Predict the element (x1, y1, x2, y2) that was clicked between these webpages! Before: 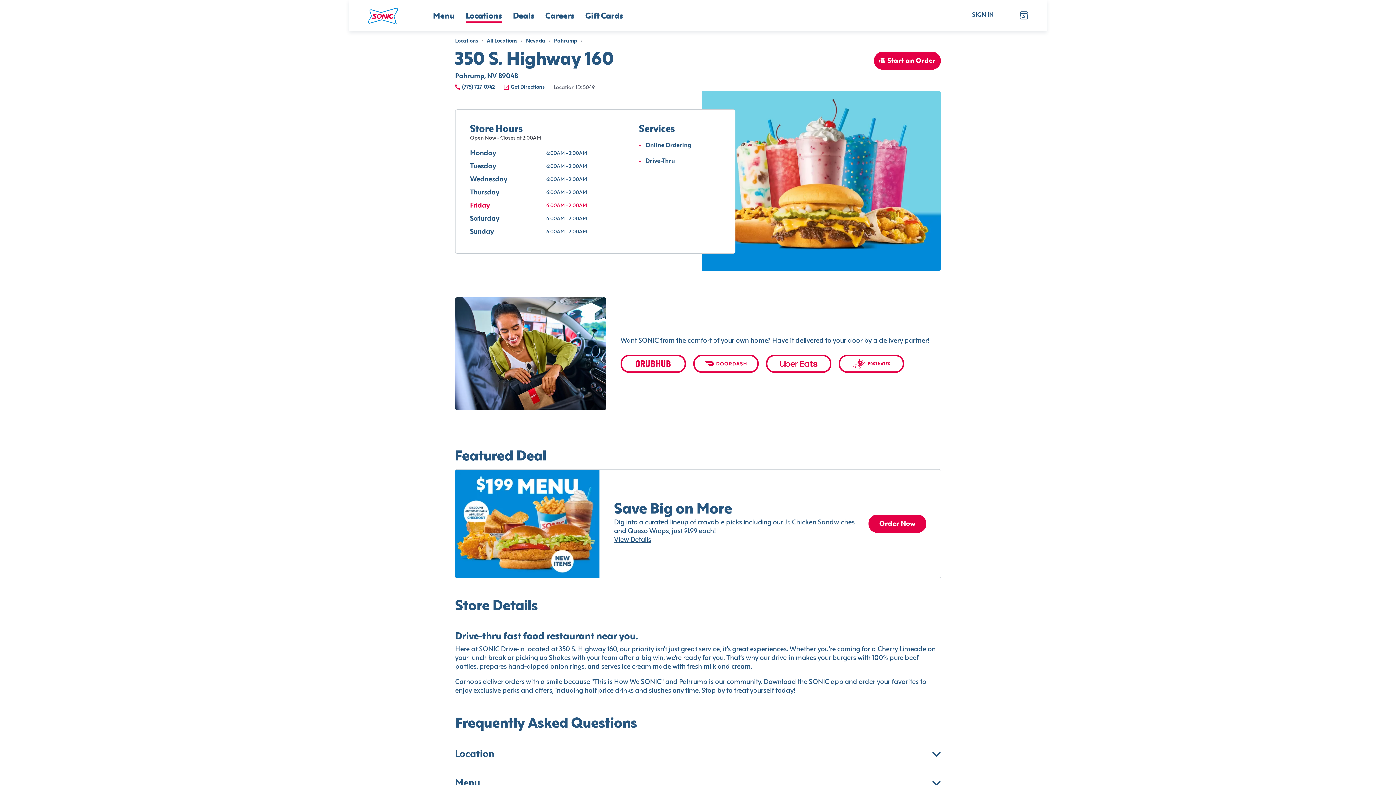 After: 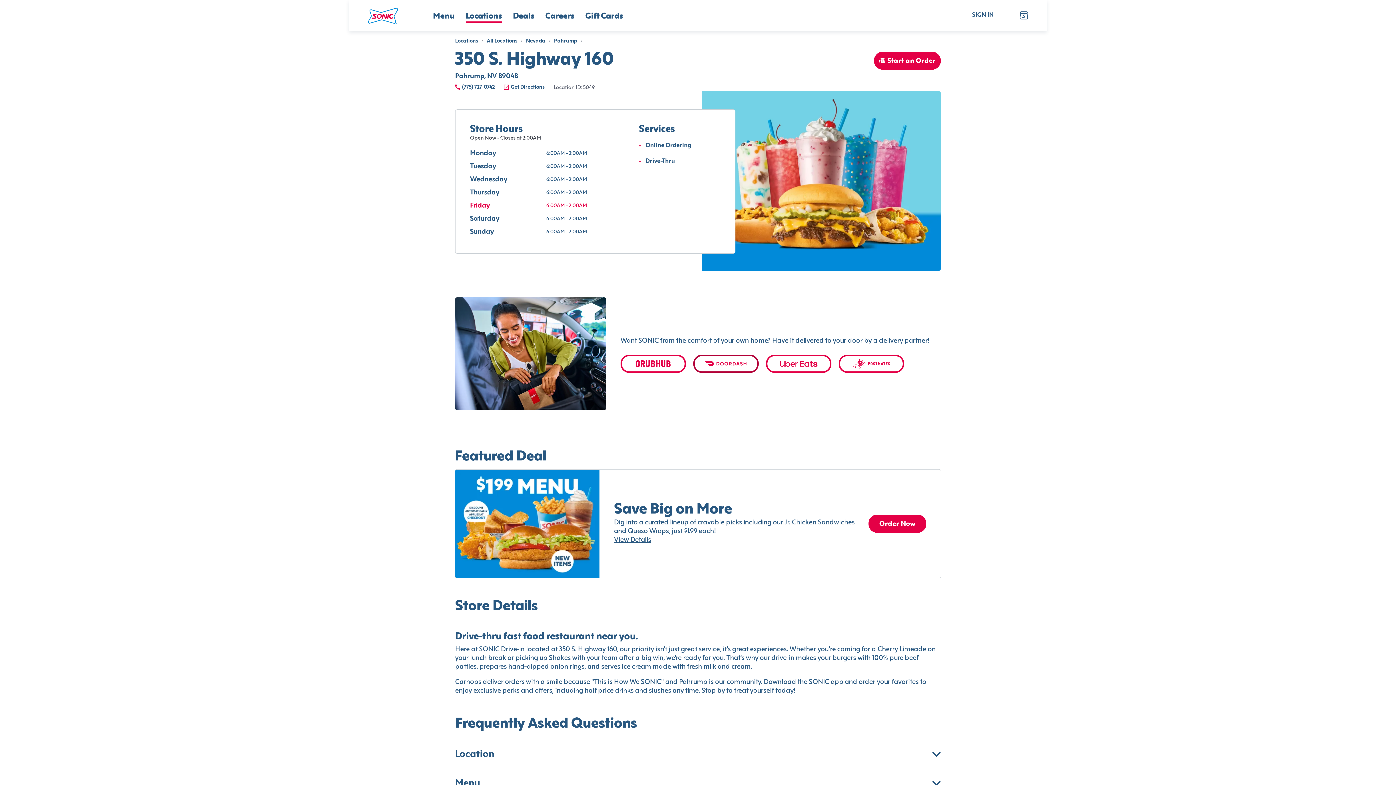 Action: bbox: (693, 317, 758, 335)